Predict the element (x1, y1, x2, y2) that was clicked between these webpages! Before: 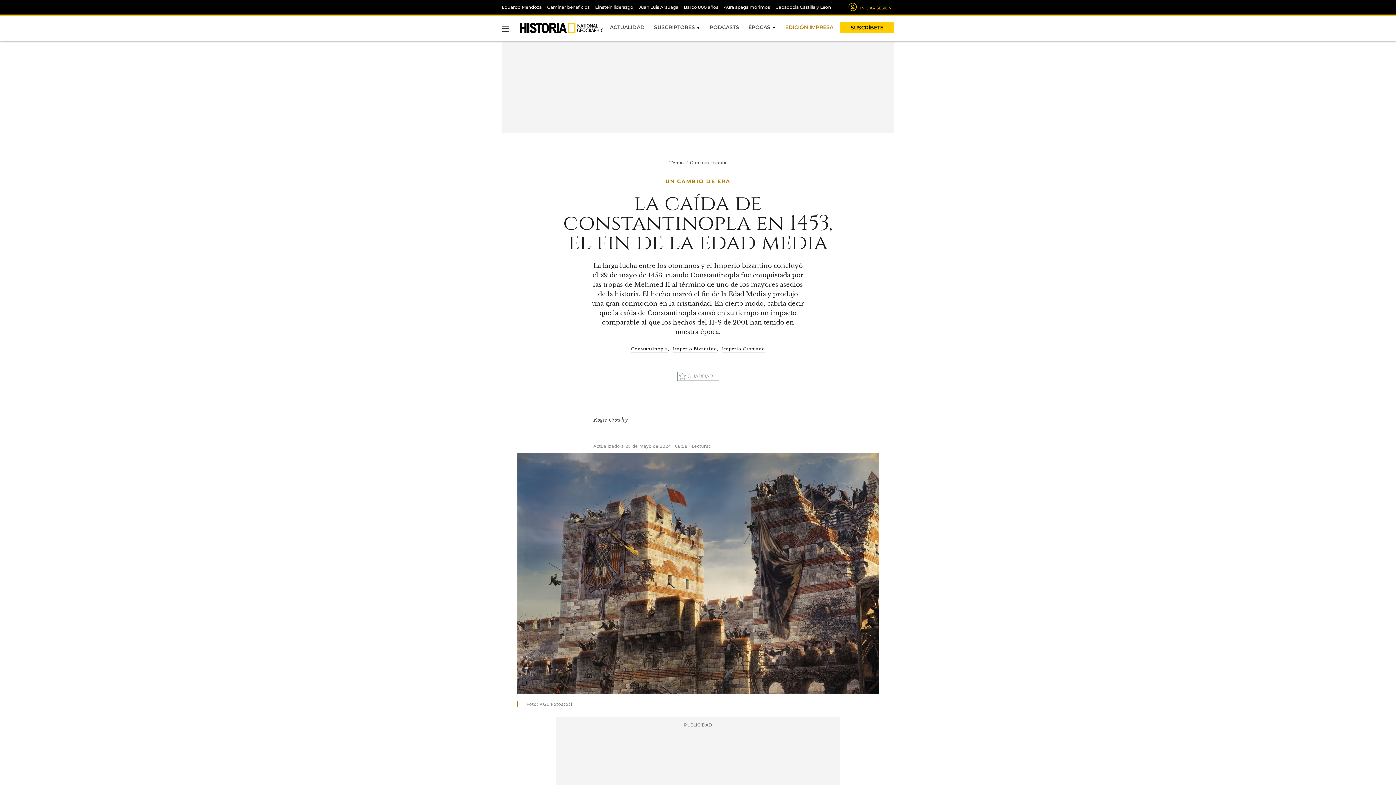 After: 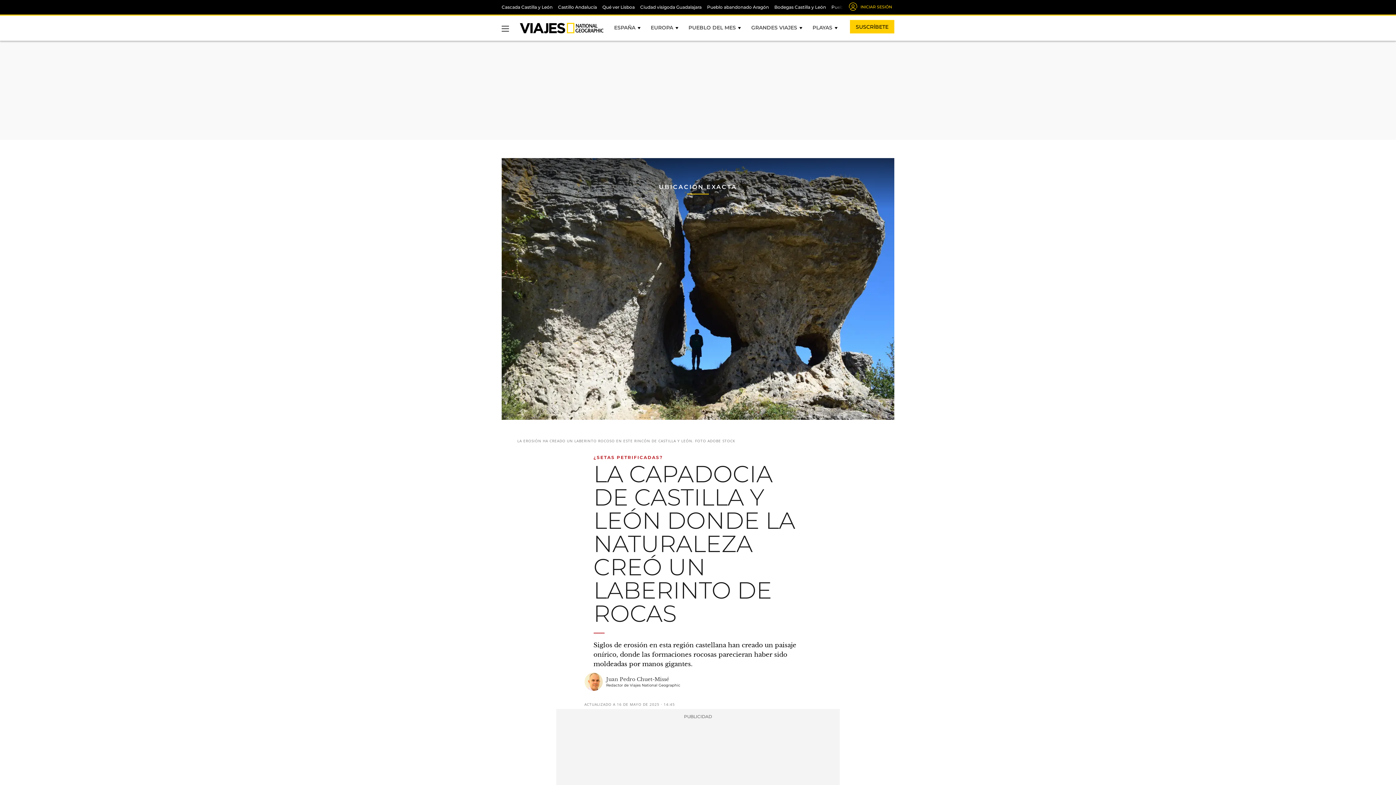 Action: bbox: (775, 4, 831, 9) label: Capadocia Castilla y León